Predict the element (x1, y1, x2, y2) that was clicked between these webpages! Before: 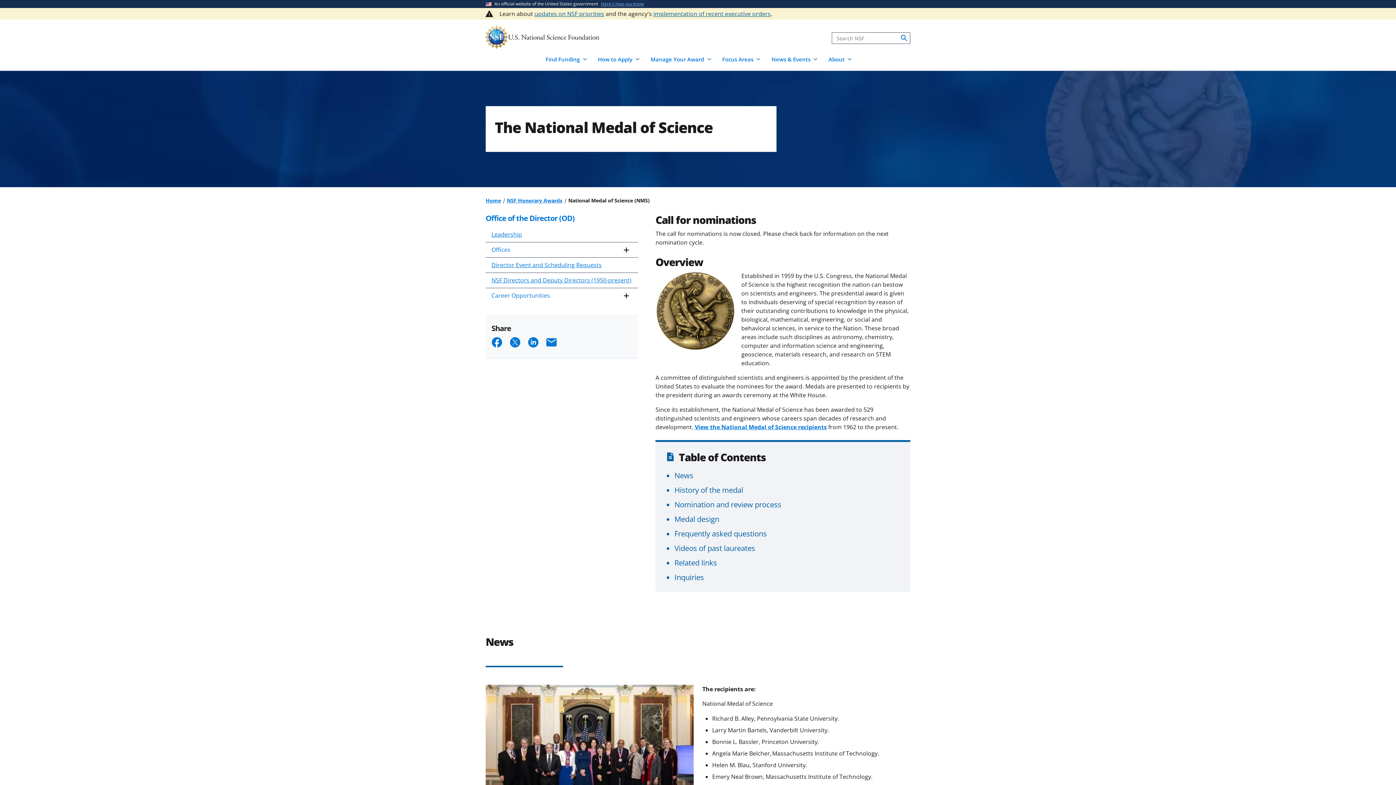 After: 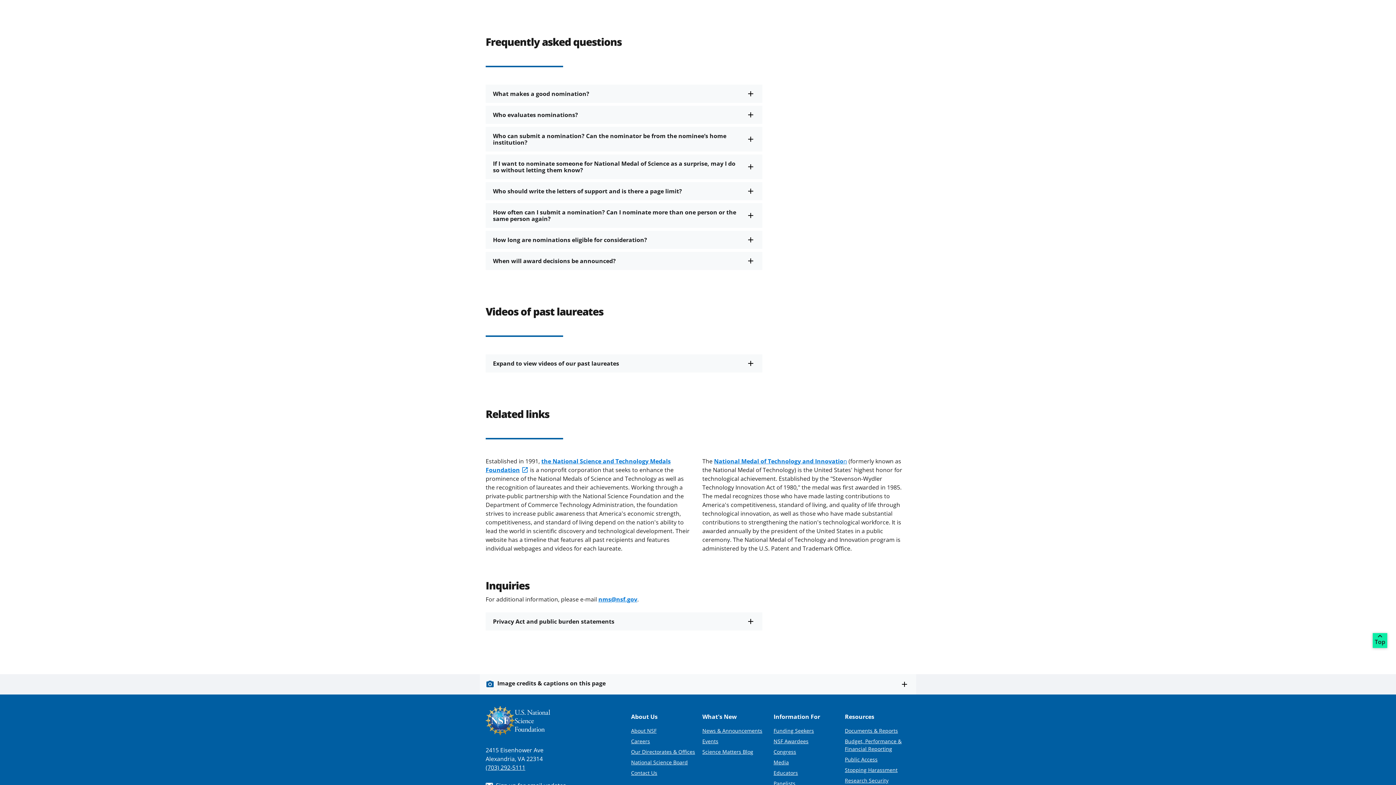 Action: label: Frequently asked questions bbox: (674, 528, 766, 539)